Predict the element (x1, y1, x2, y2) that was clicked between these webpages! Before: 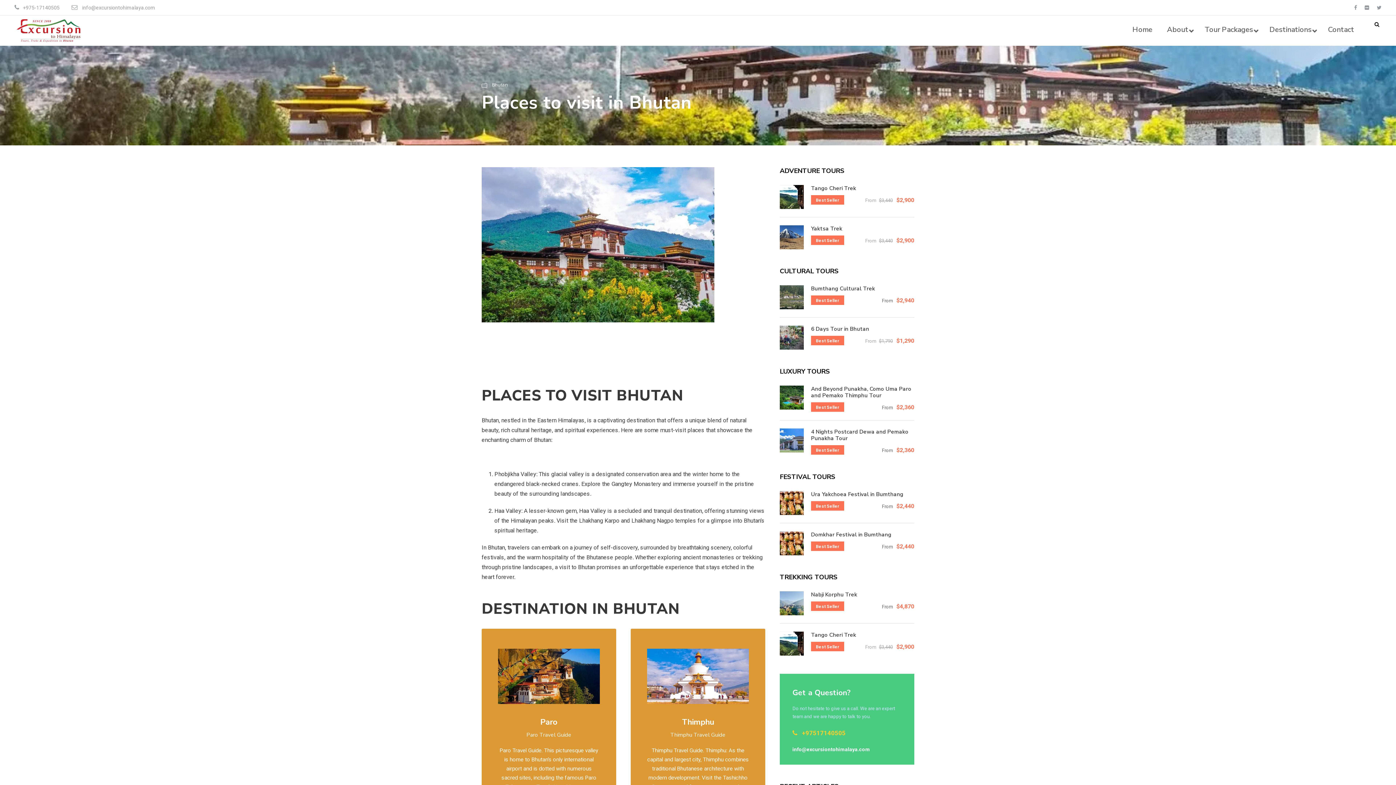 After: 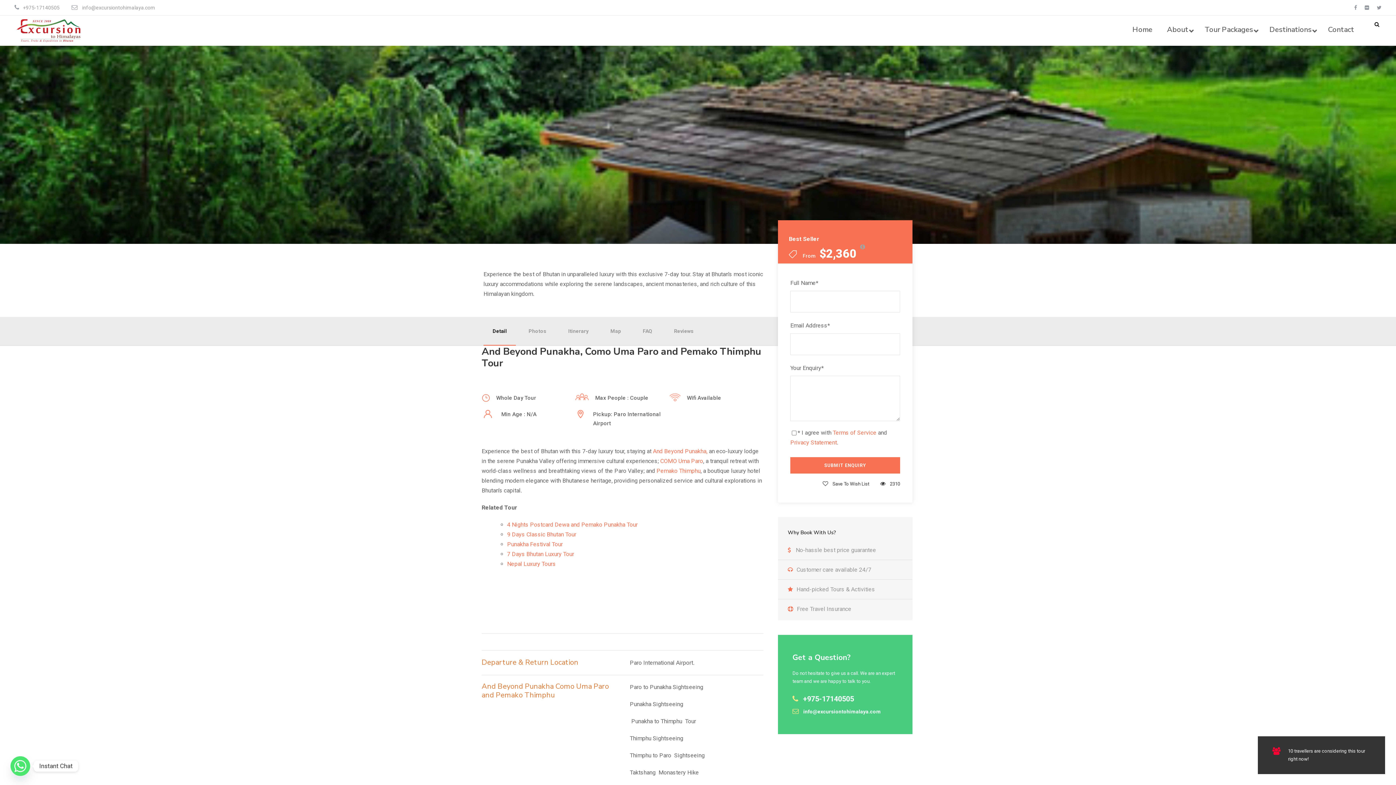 Action: label: And Beyond Punakha, Como Uma Paro and Pemako Thimphu Tour bbox: (811, 385, 911, 399)